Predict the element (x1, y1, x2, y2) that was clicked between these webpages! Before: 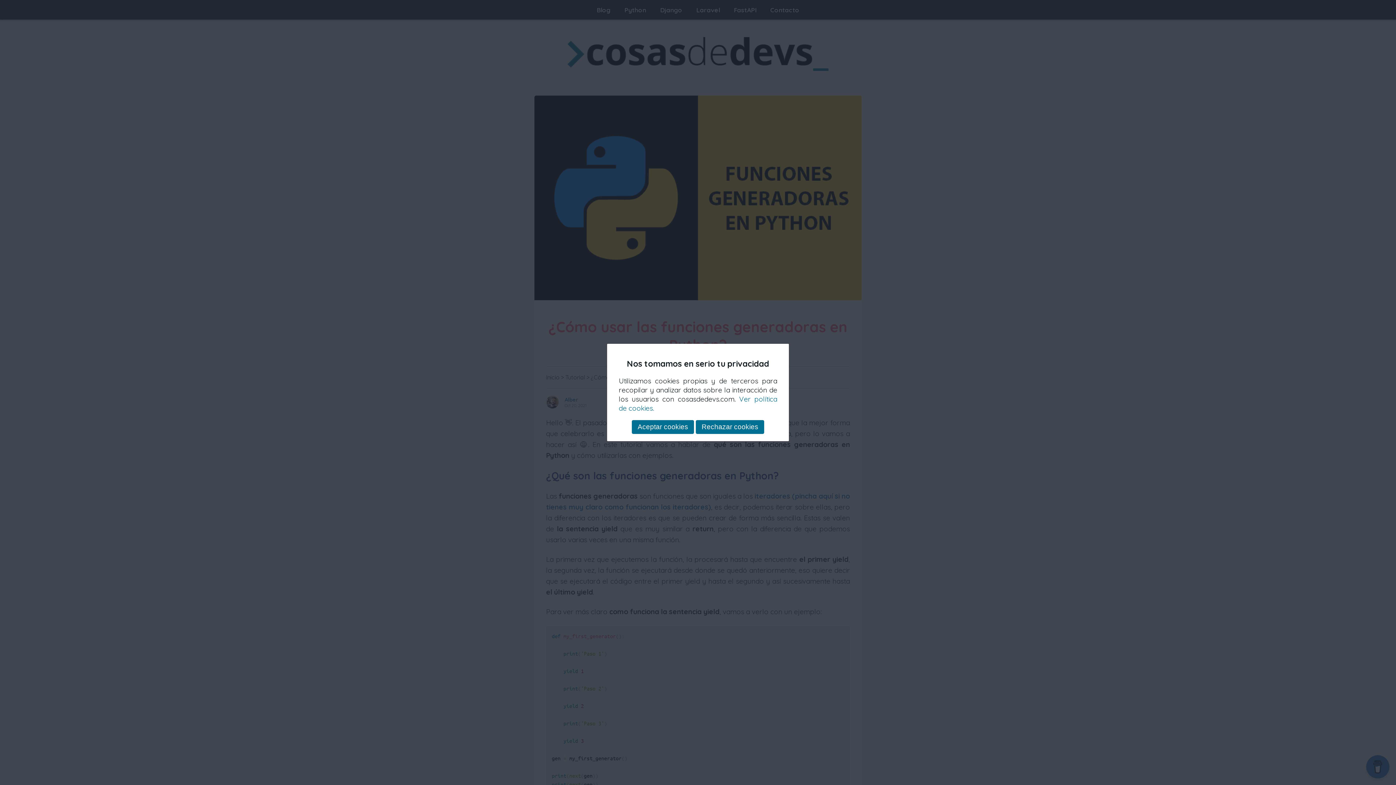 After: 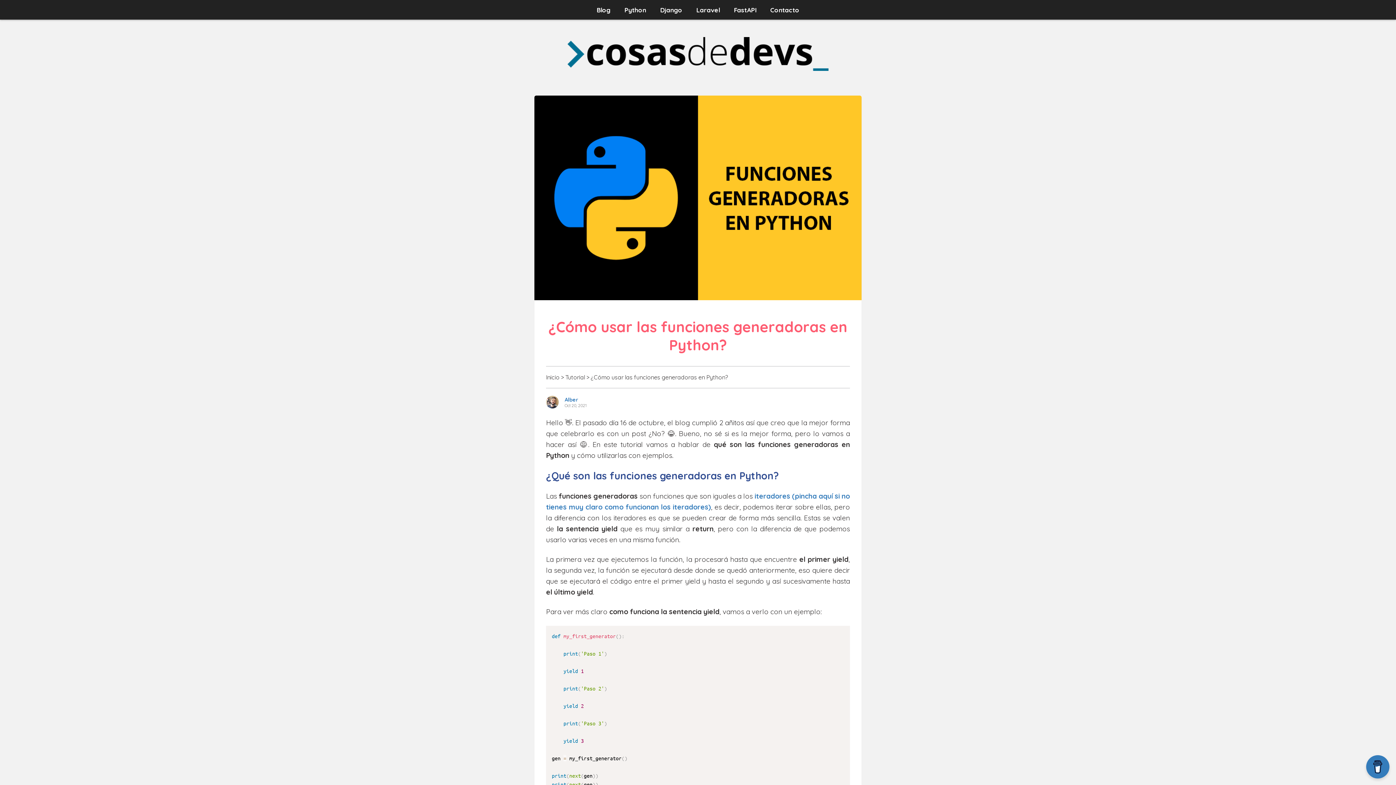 Action: bbox: (632, 420, 694, 434) label: Aceptar cookies